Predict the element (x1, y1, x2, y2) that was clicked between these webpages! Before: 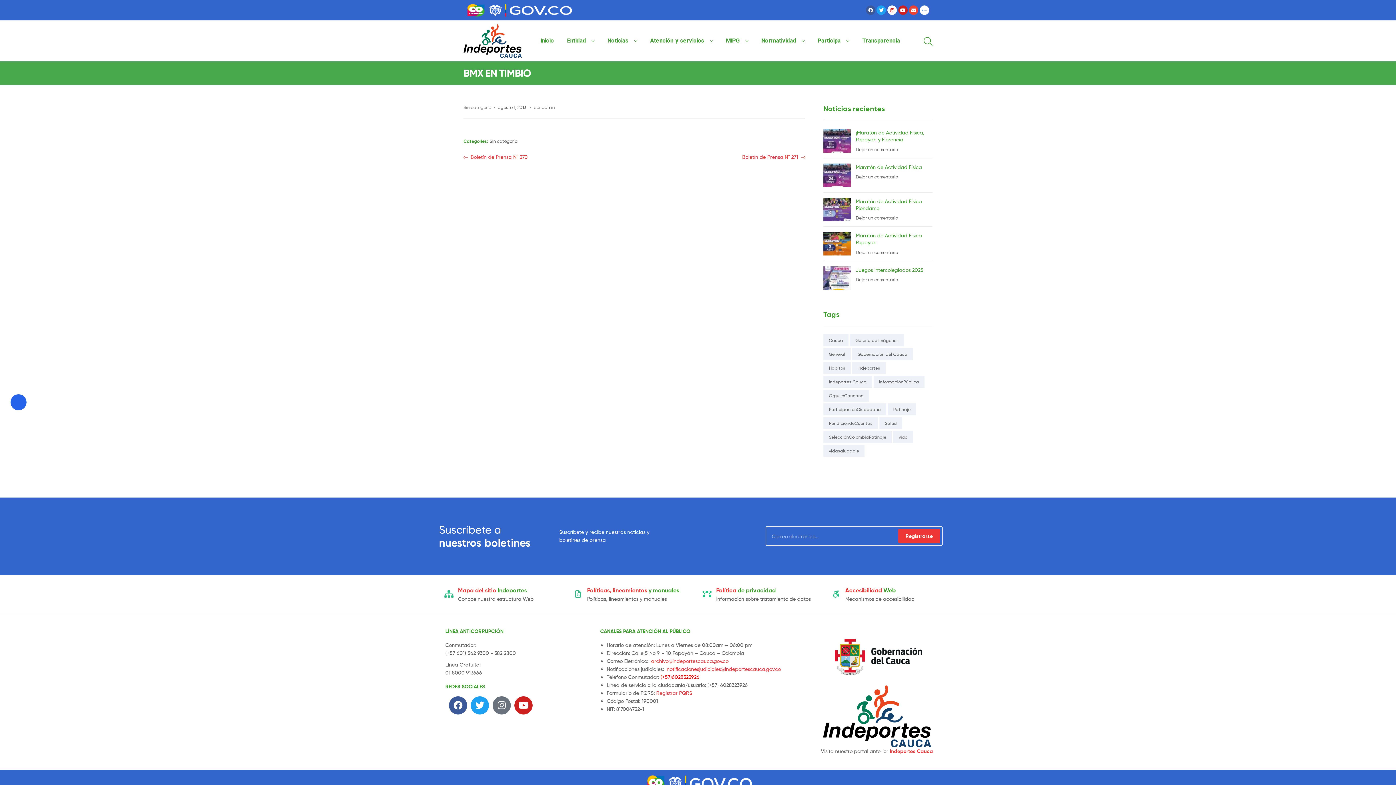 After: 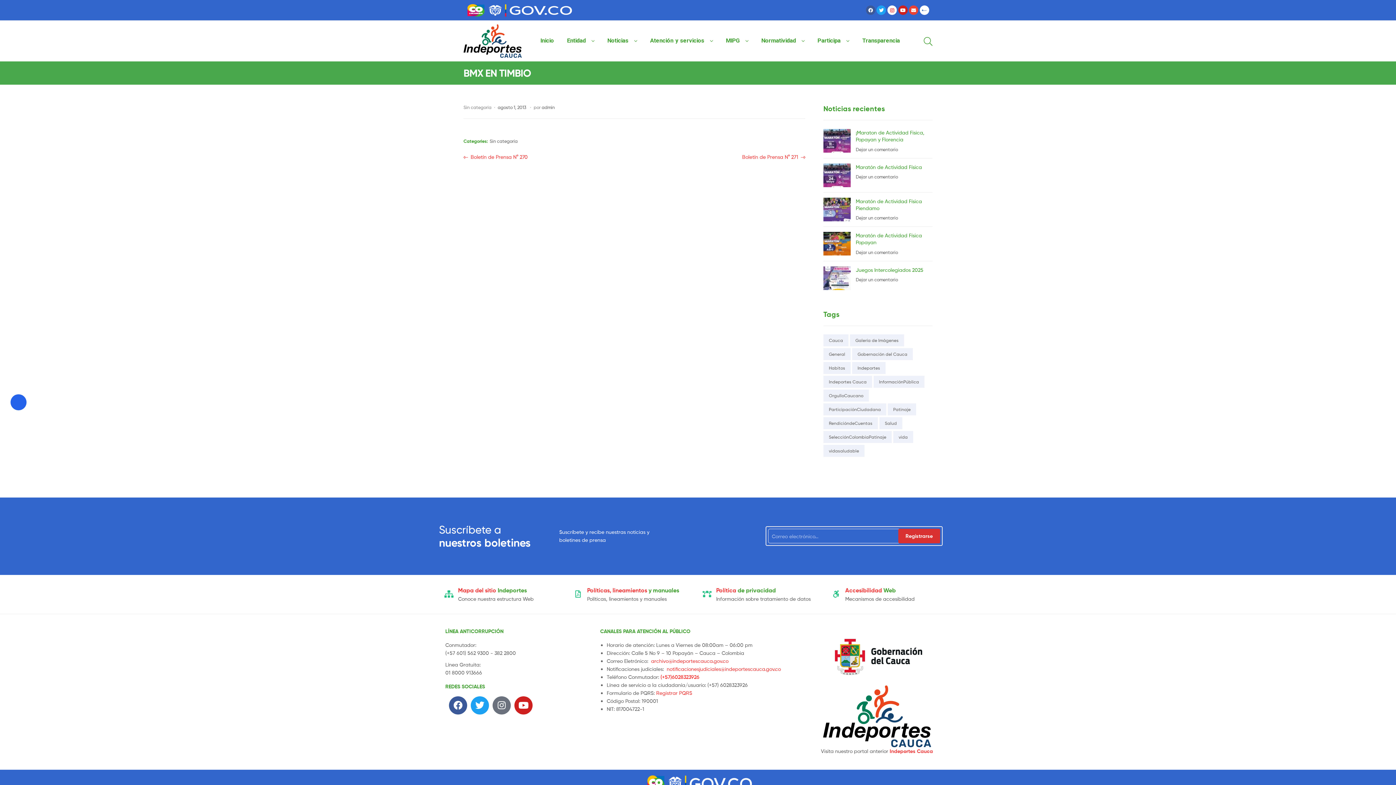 Action: label: Registrarse bbox: (898, 529, 940, 543)